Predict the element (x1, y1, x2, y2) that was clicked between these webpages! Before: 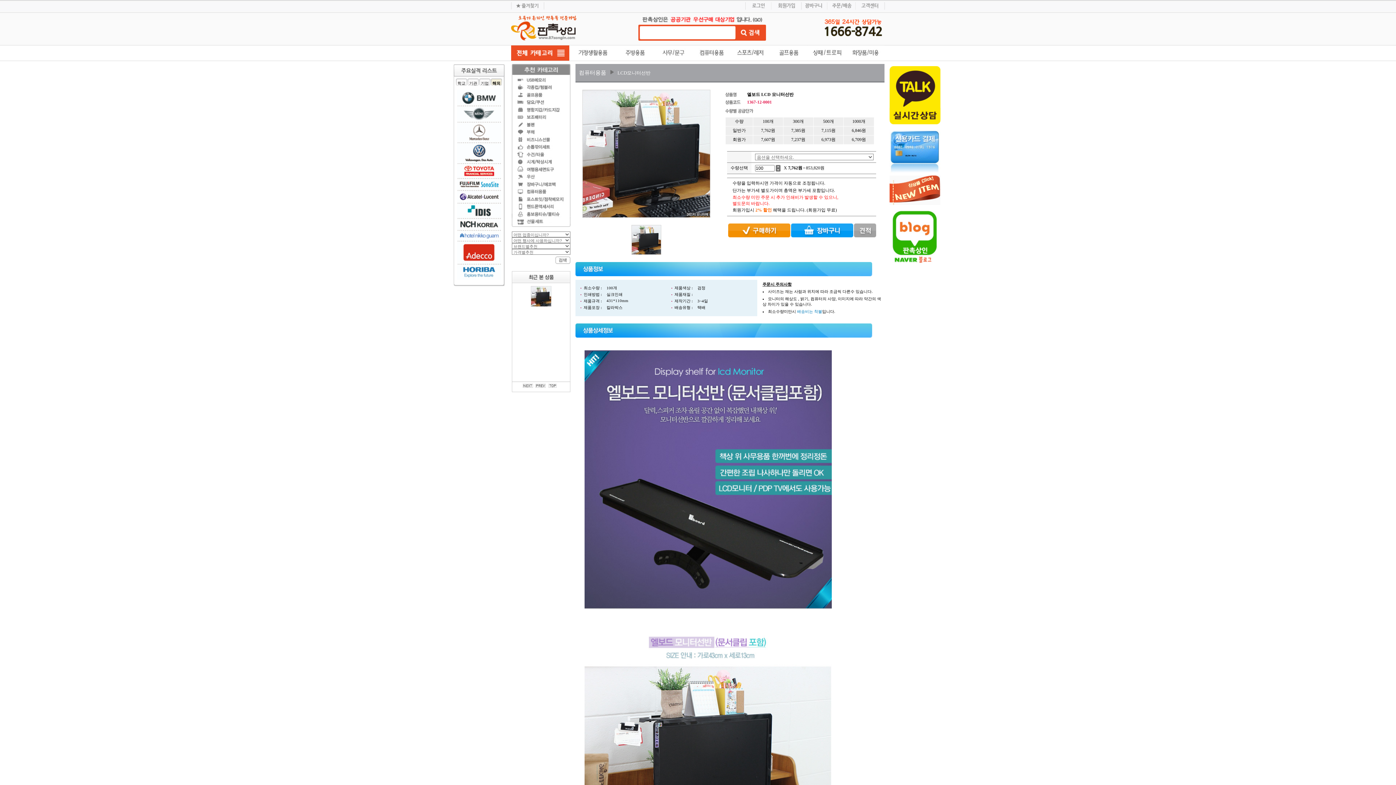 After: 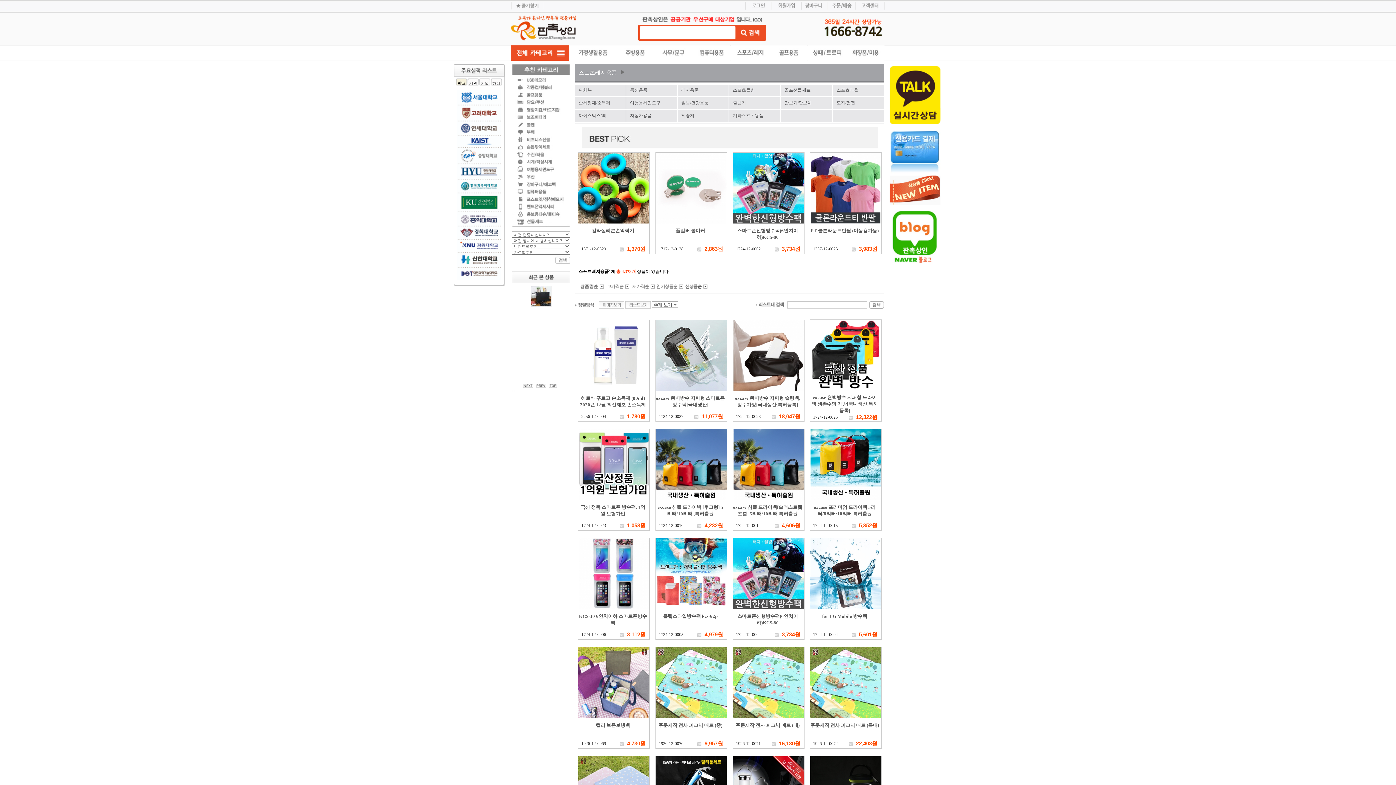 Action: bbox: (730, 56, 769, 61)